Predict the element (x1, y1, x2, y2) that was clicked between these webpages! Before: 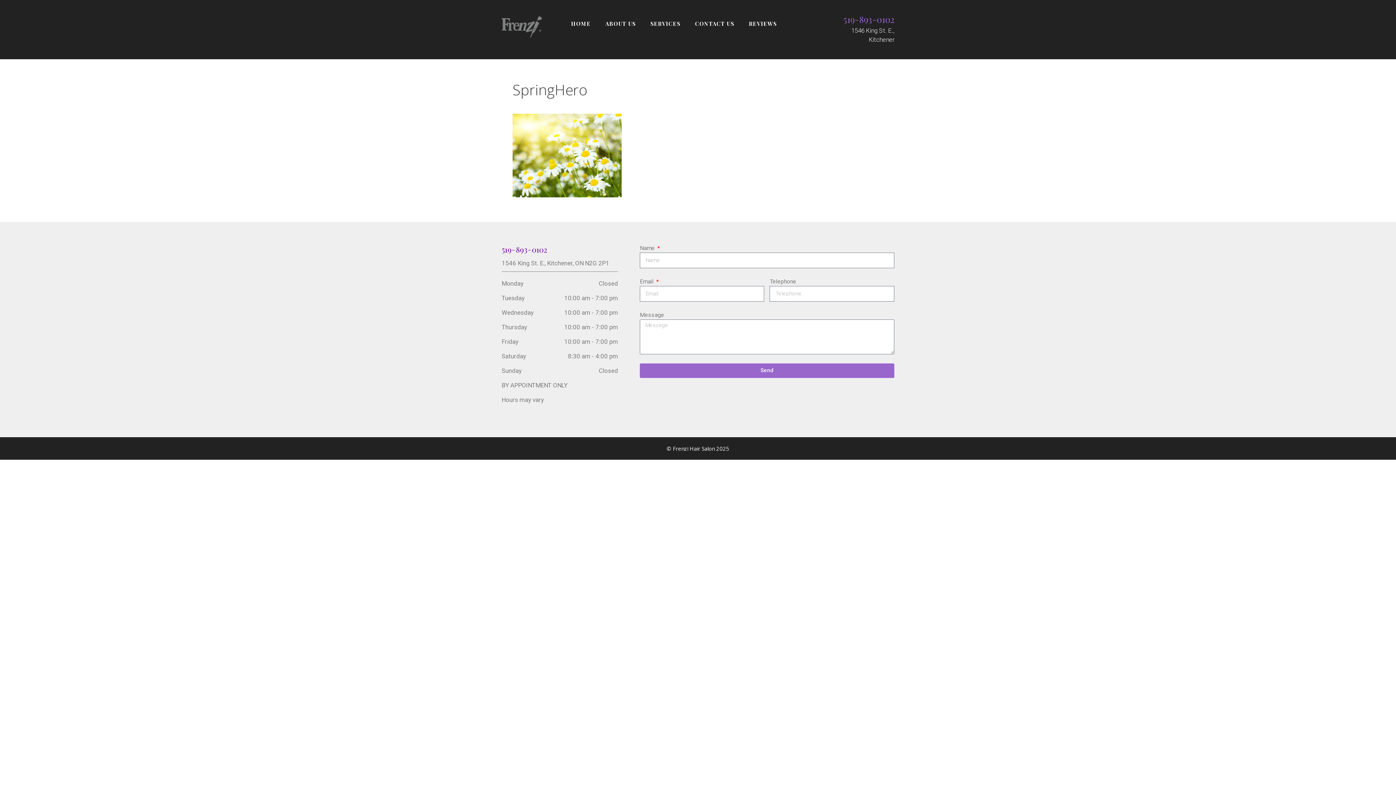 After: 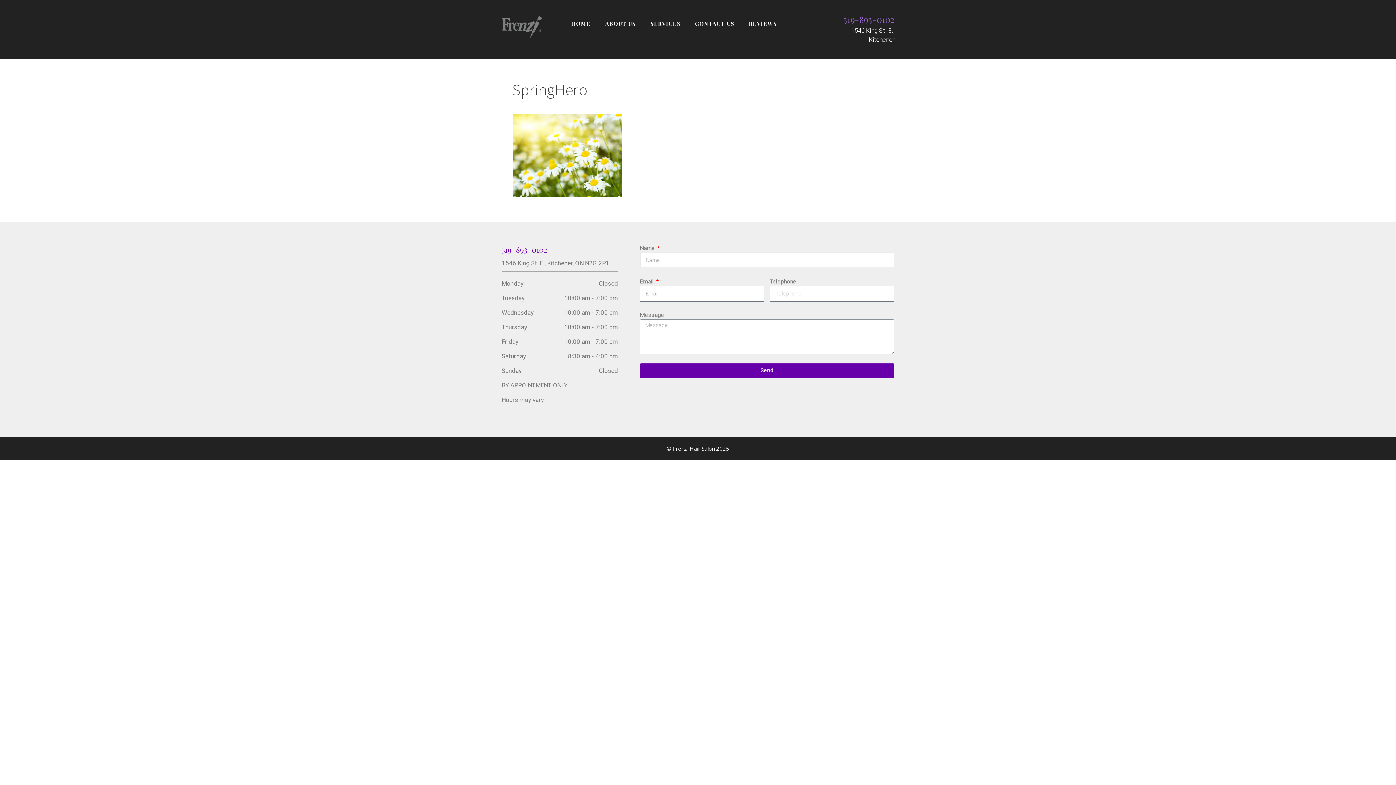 Action: label: Send bbox: (639, 363, 894, 378)